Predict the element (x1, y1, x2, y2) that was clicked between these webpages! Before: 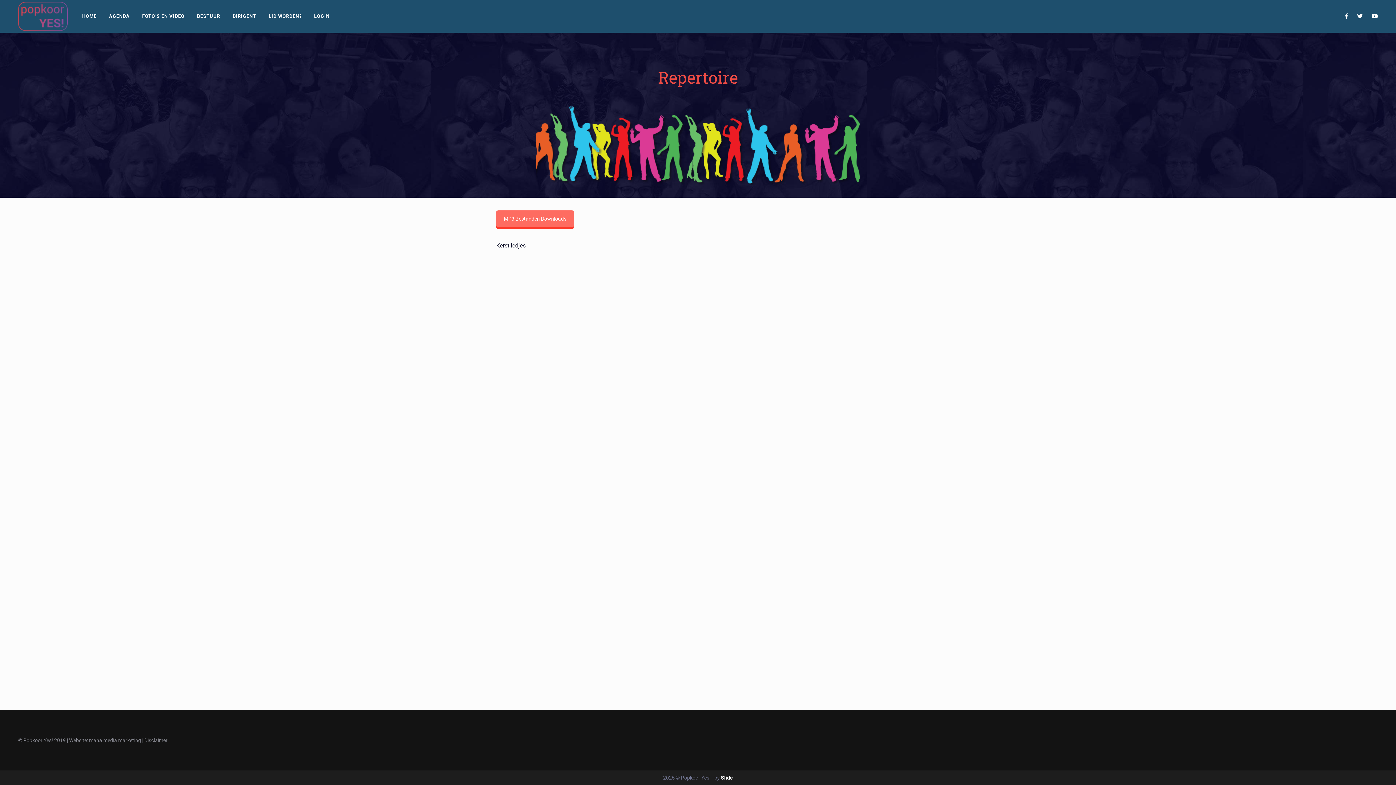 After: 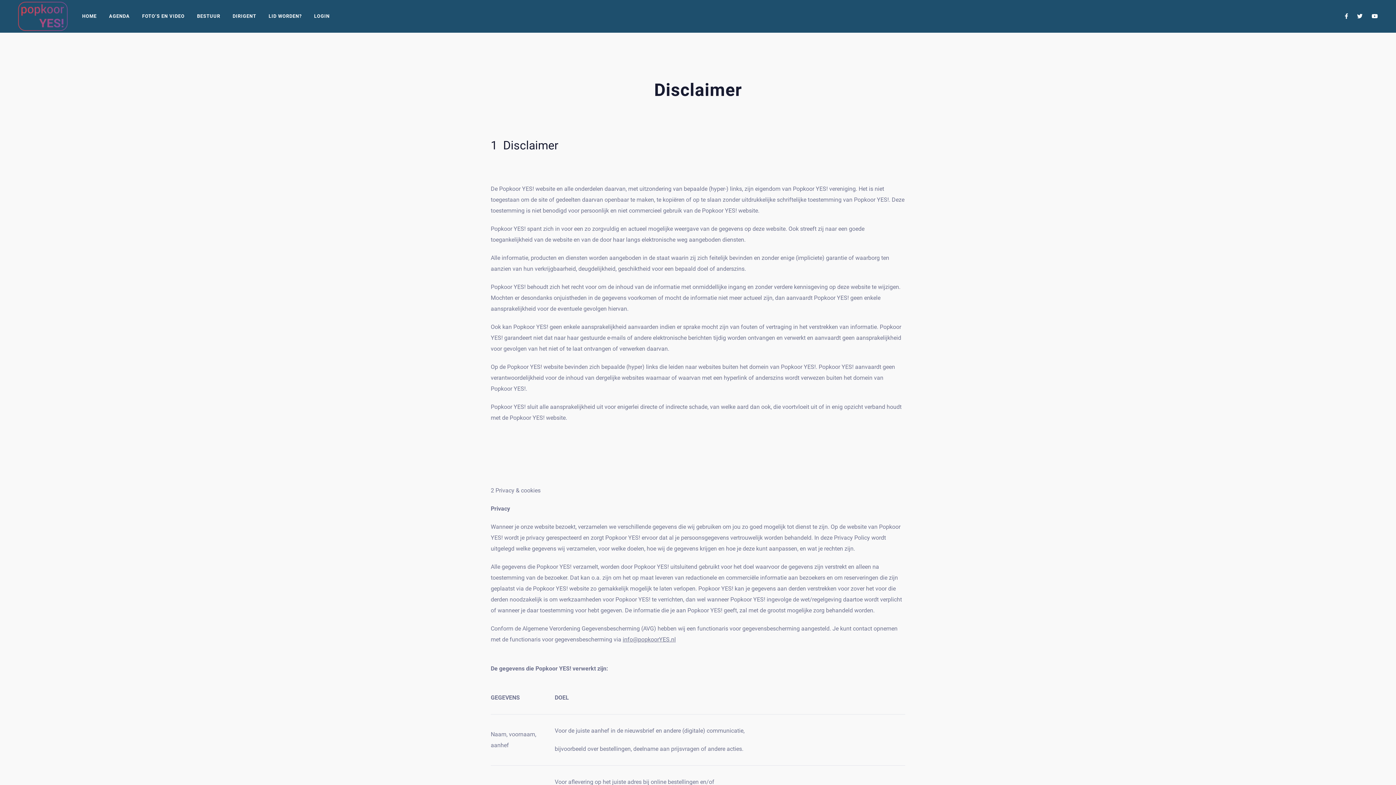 Action: bbox: (144, 737, 167, 743) label: Disclaimer